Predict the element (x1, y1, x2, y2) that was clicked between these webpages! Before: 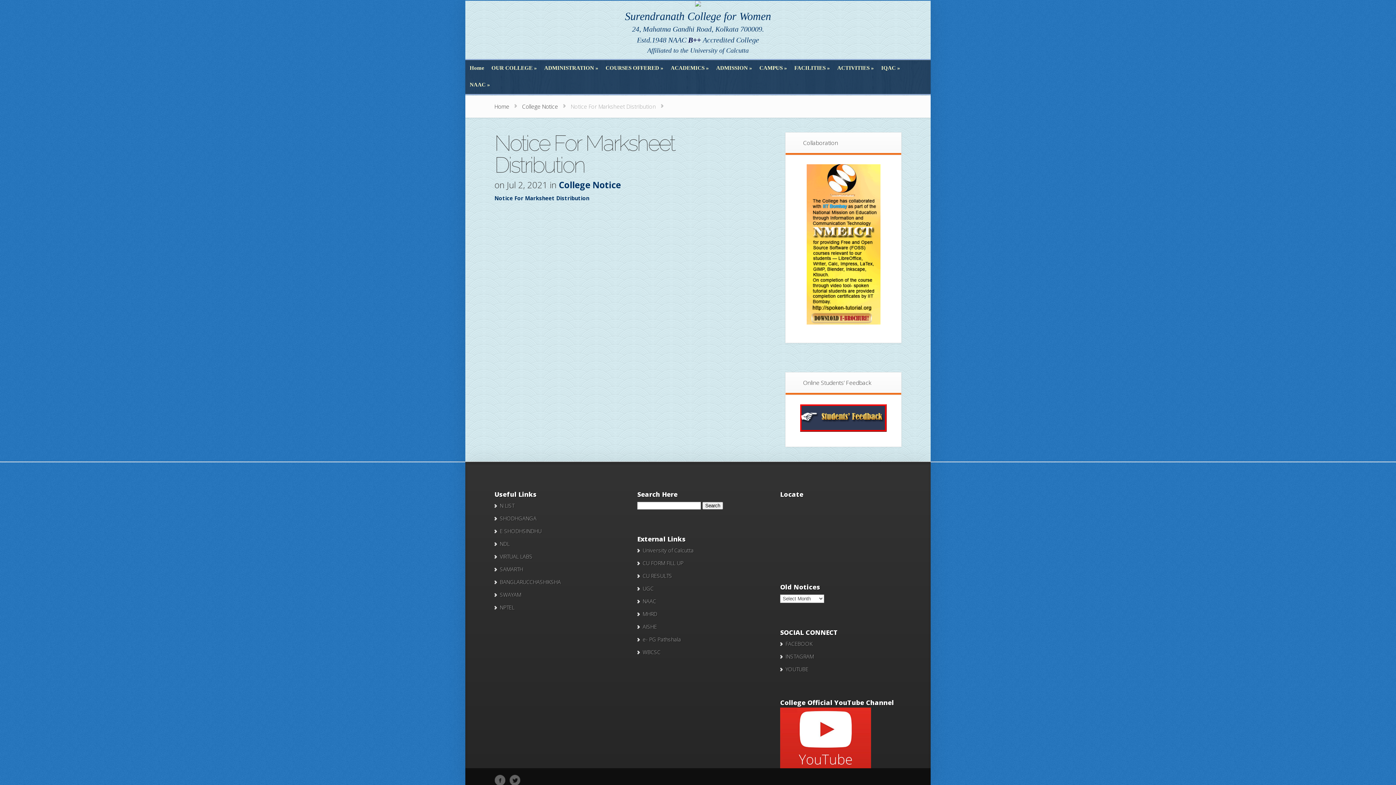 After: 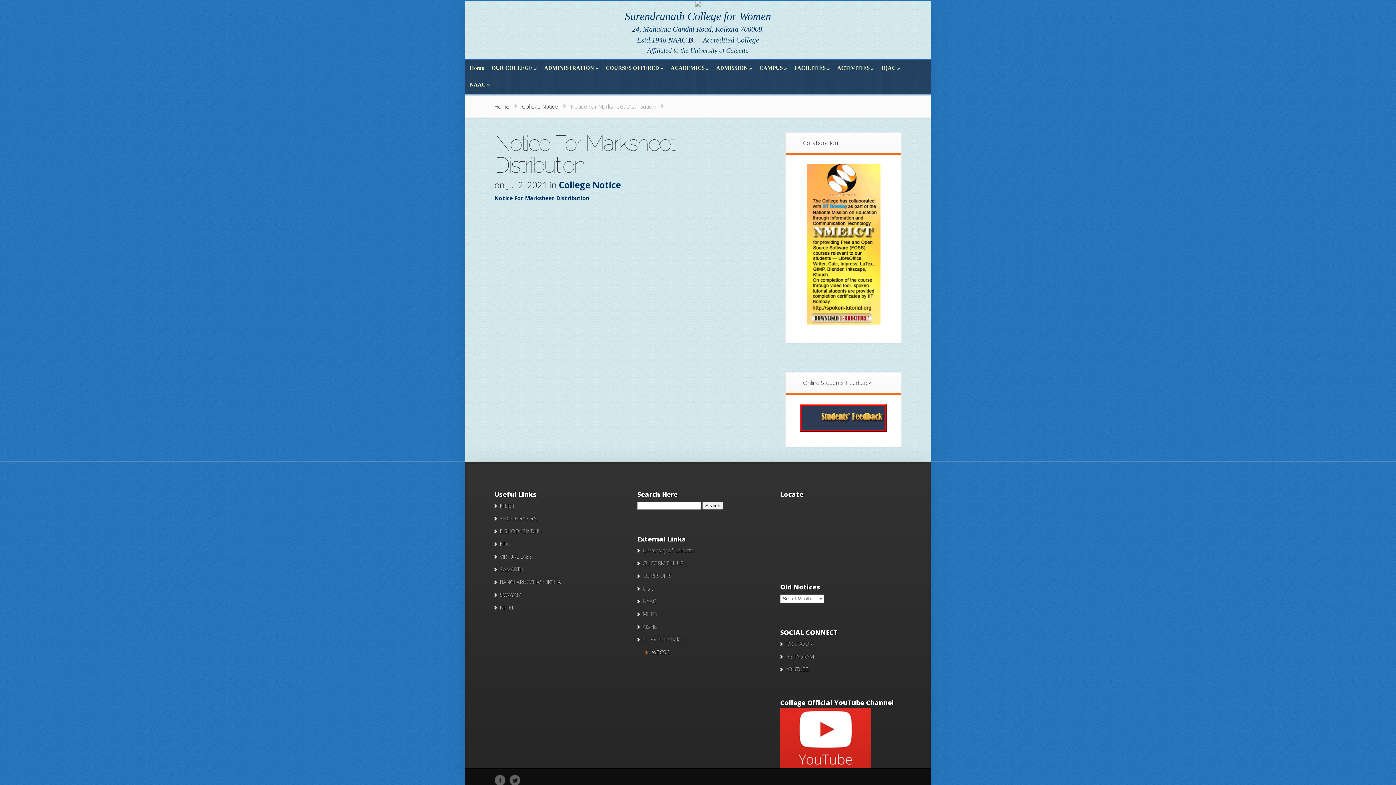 Action: bbox: (642, 649, 660, 655) label: WBCSC